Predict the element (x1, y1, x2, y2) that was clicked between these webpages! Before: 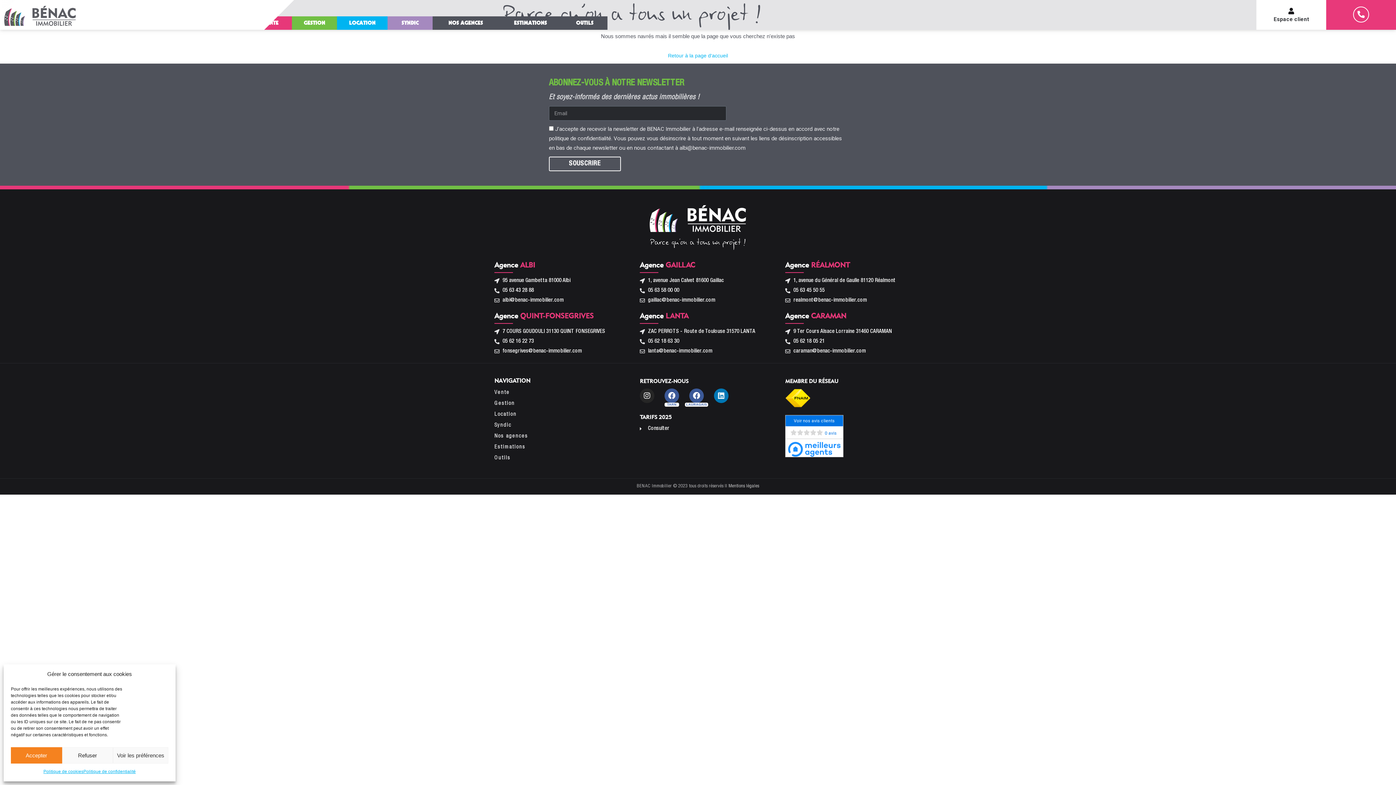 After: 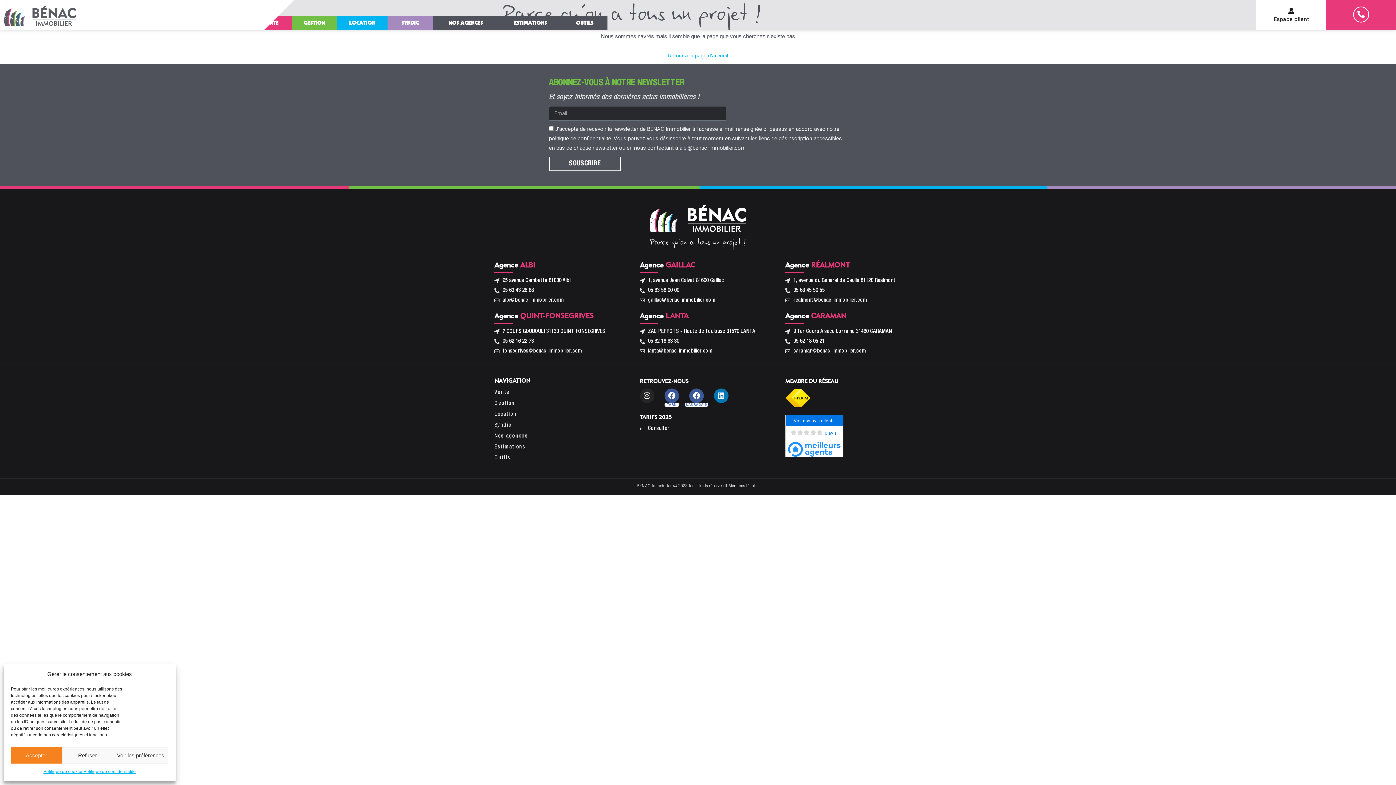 Action: bbox: (785, 438, 843, 456)